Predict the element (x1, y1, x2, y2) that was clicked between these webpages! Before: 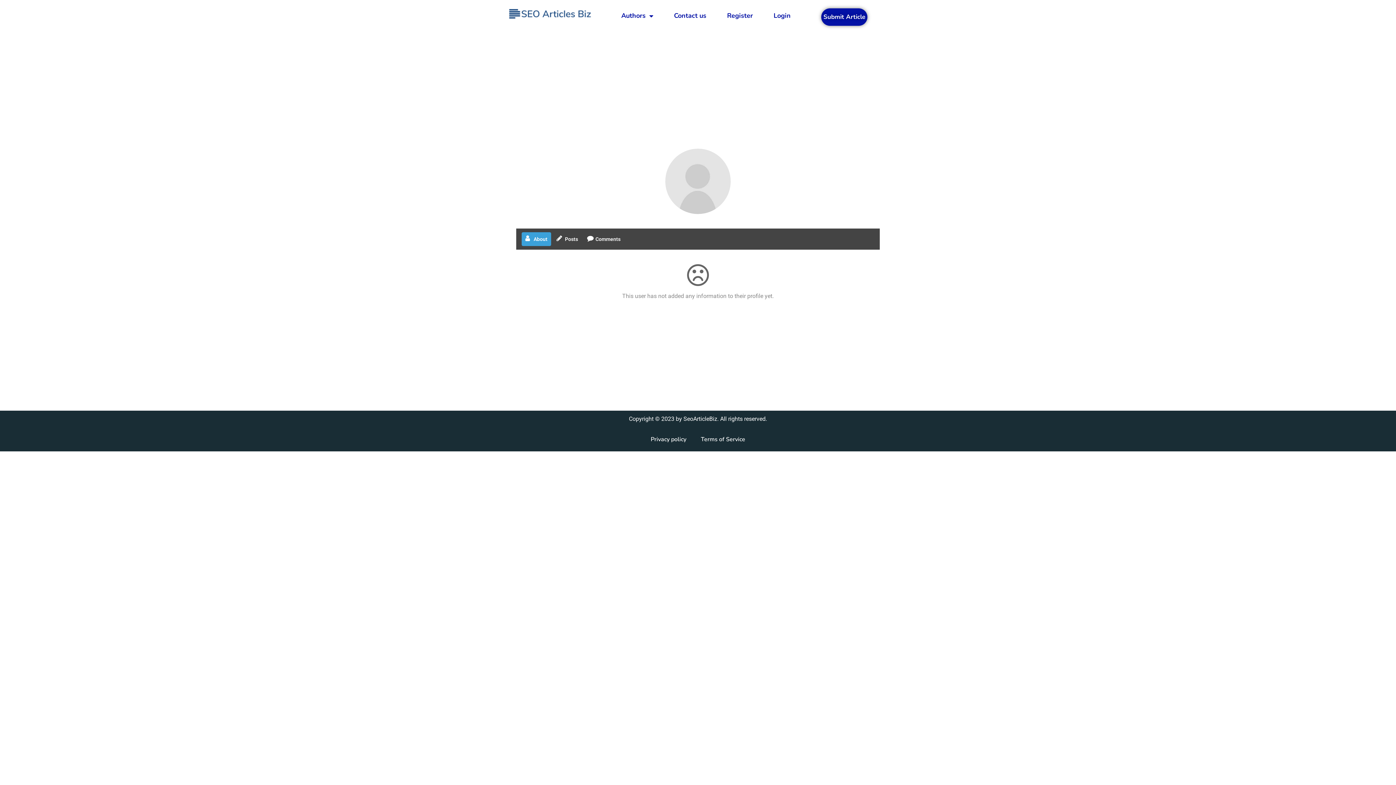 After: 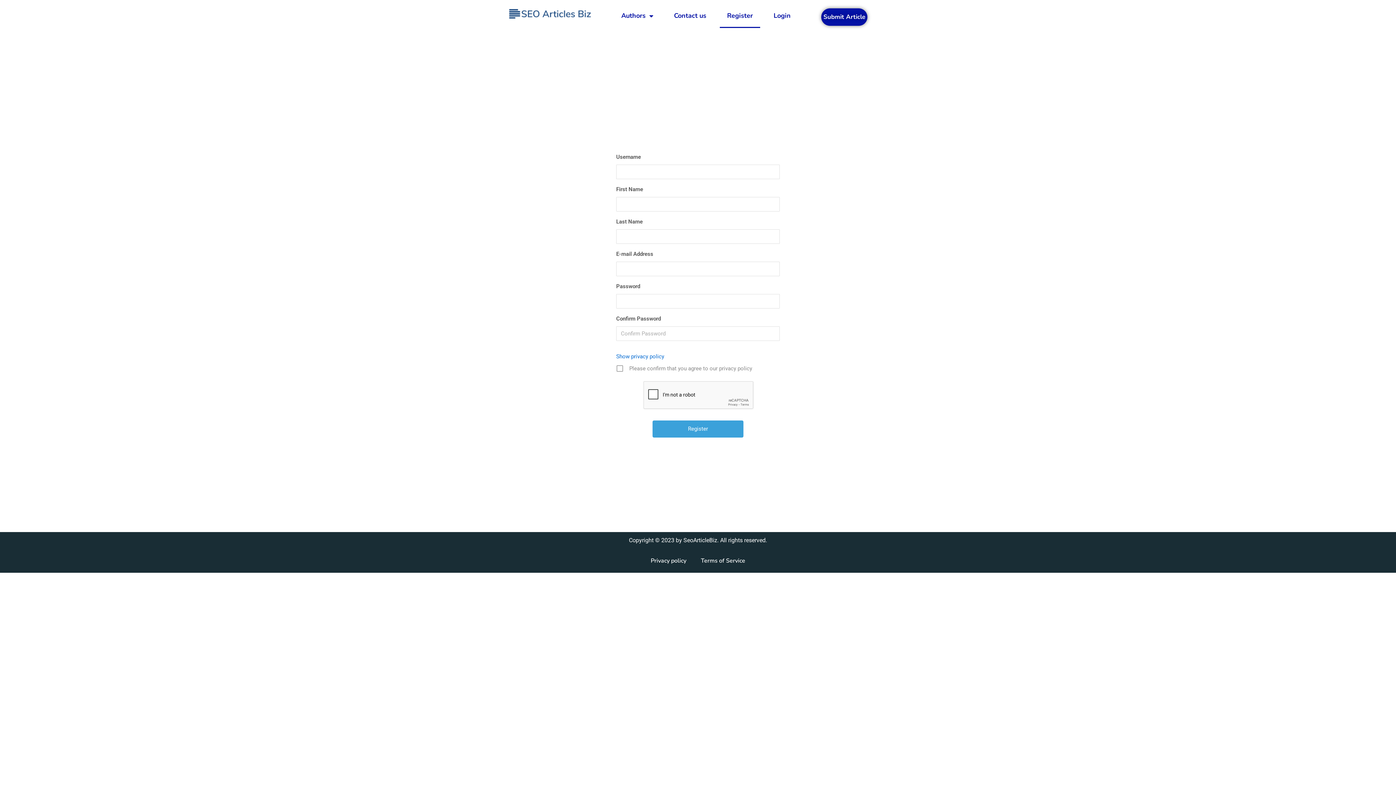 Action: label: Register bbox: (719, 3, 760, 28)